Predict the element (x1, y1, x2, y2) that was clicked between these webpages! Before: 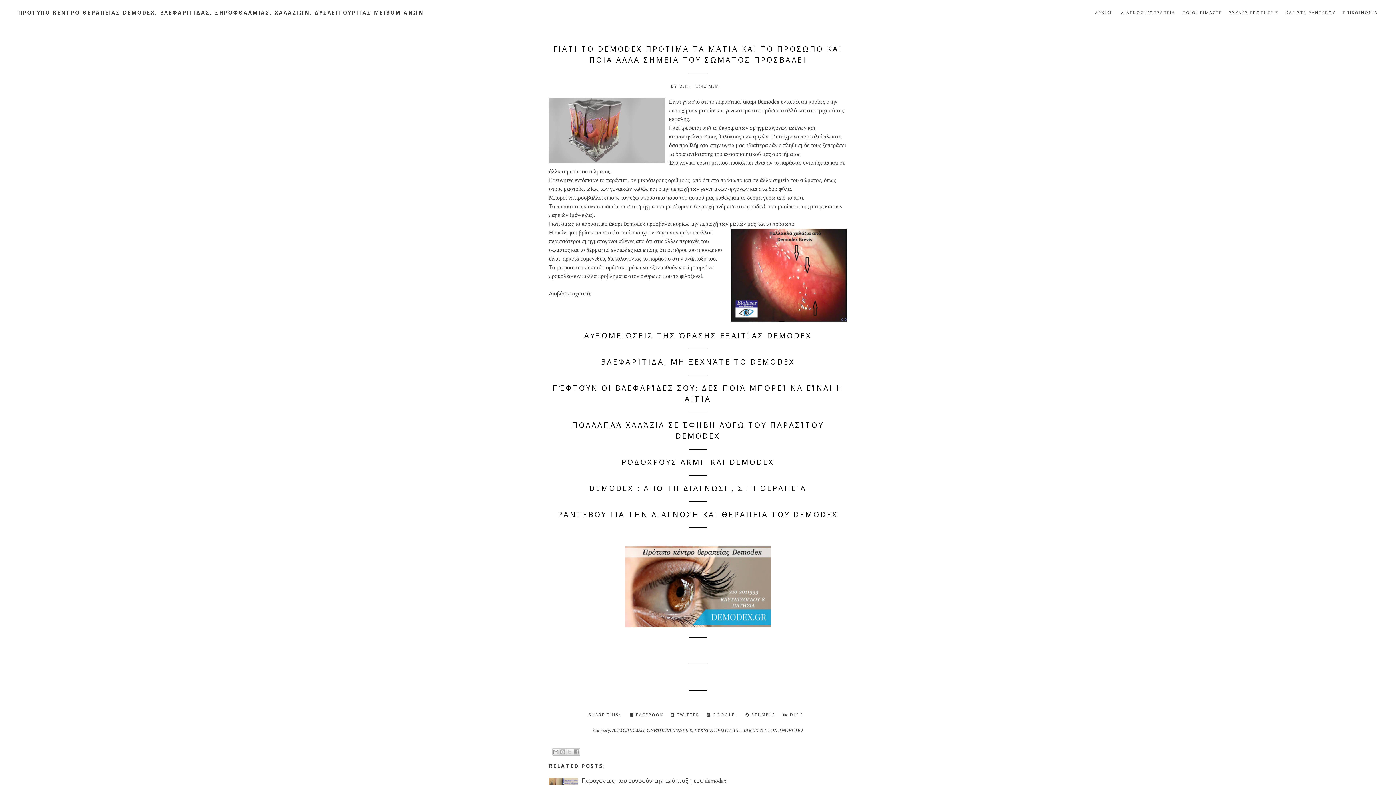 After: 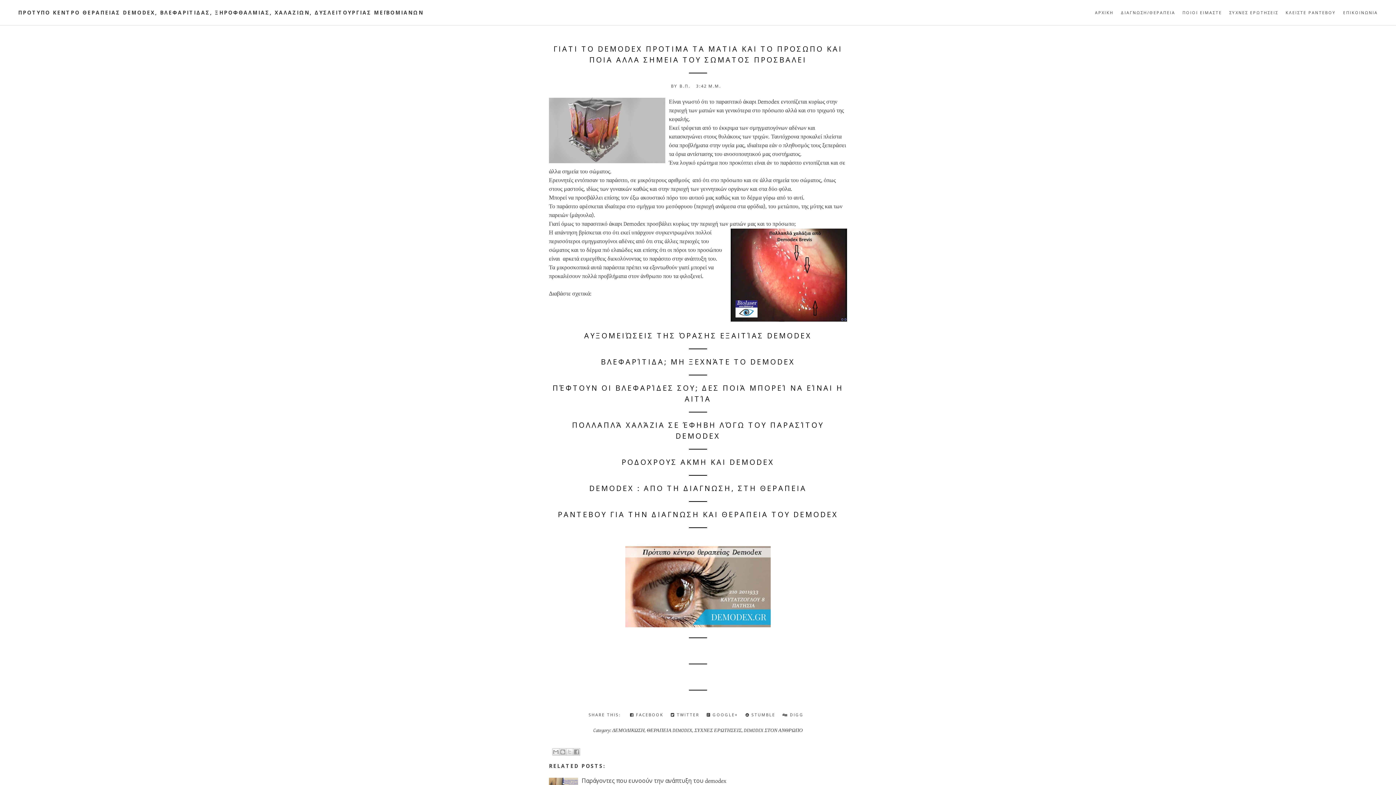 Action: bbox: (667, 712, 703, 717) label:  TWITTER